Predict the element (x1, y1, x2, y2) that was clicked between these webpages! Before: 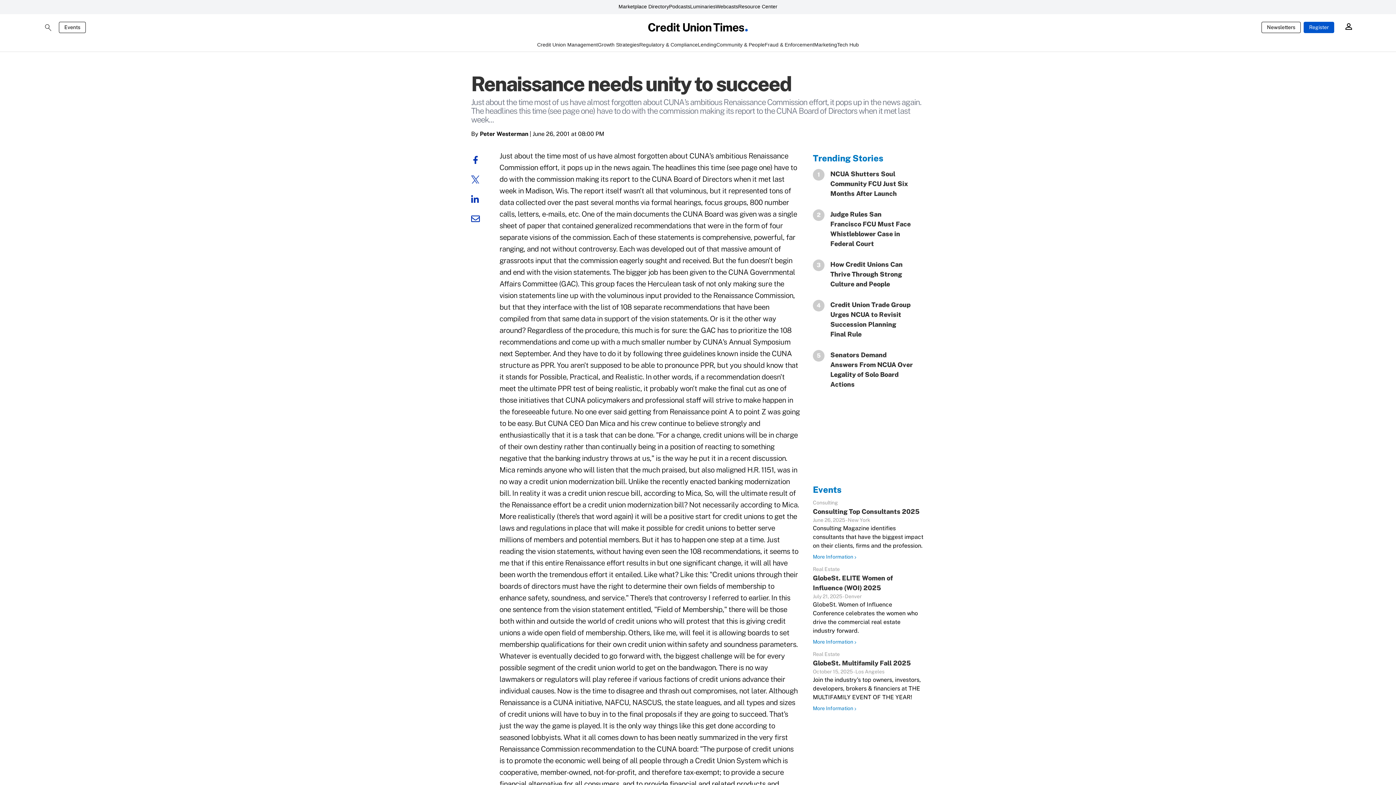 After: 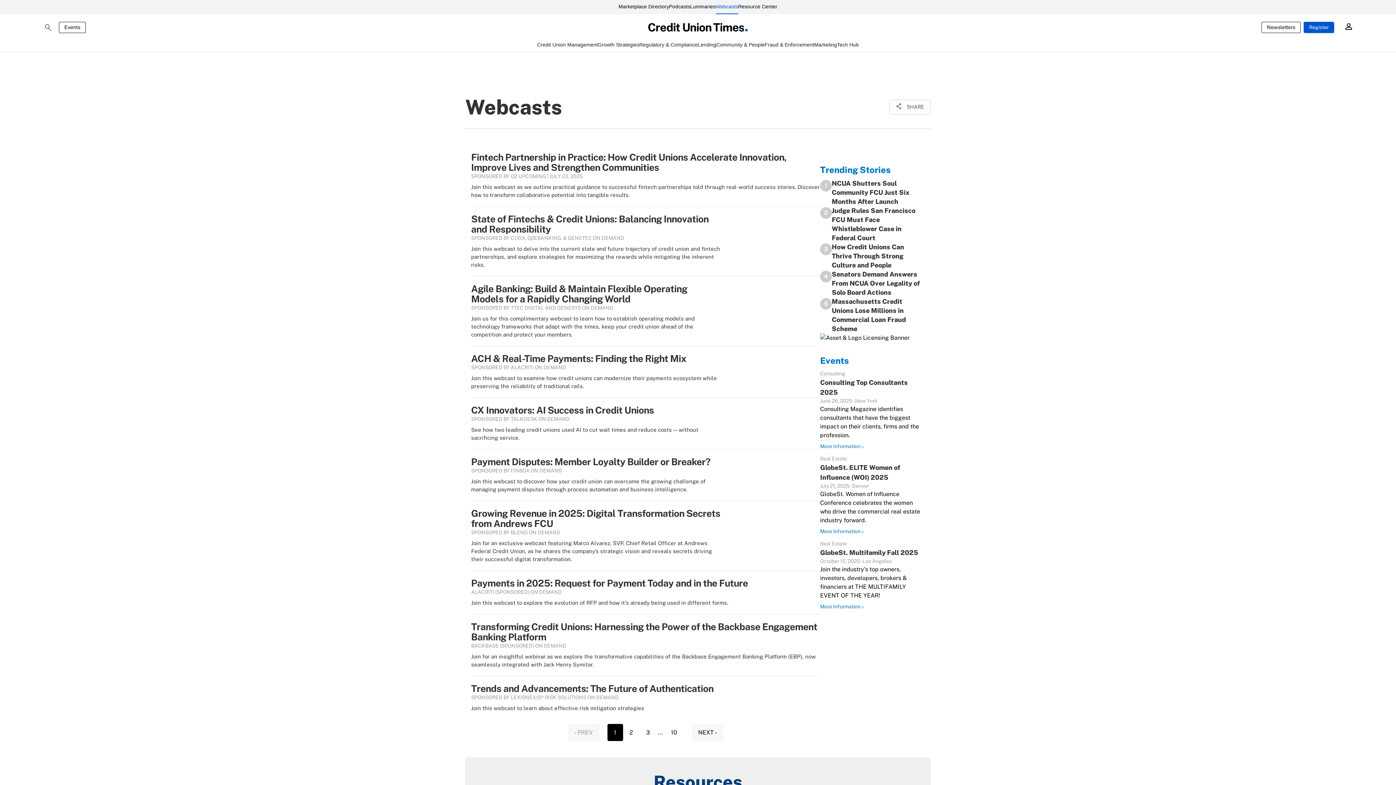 Action: bbox: (715, 0, 738, 14) label: Webcasts